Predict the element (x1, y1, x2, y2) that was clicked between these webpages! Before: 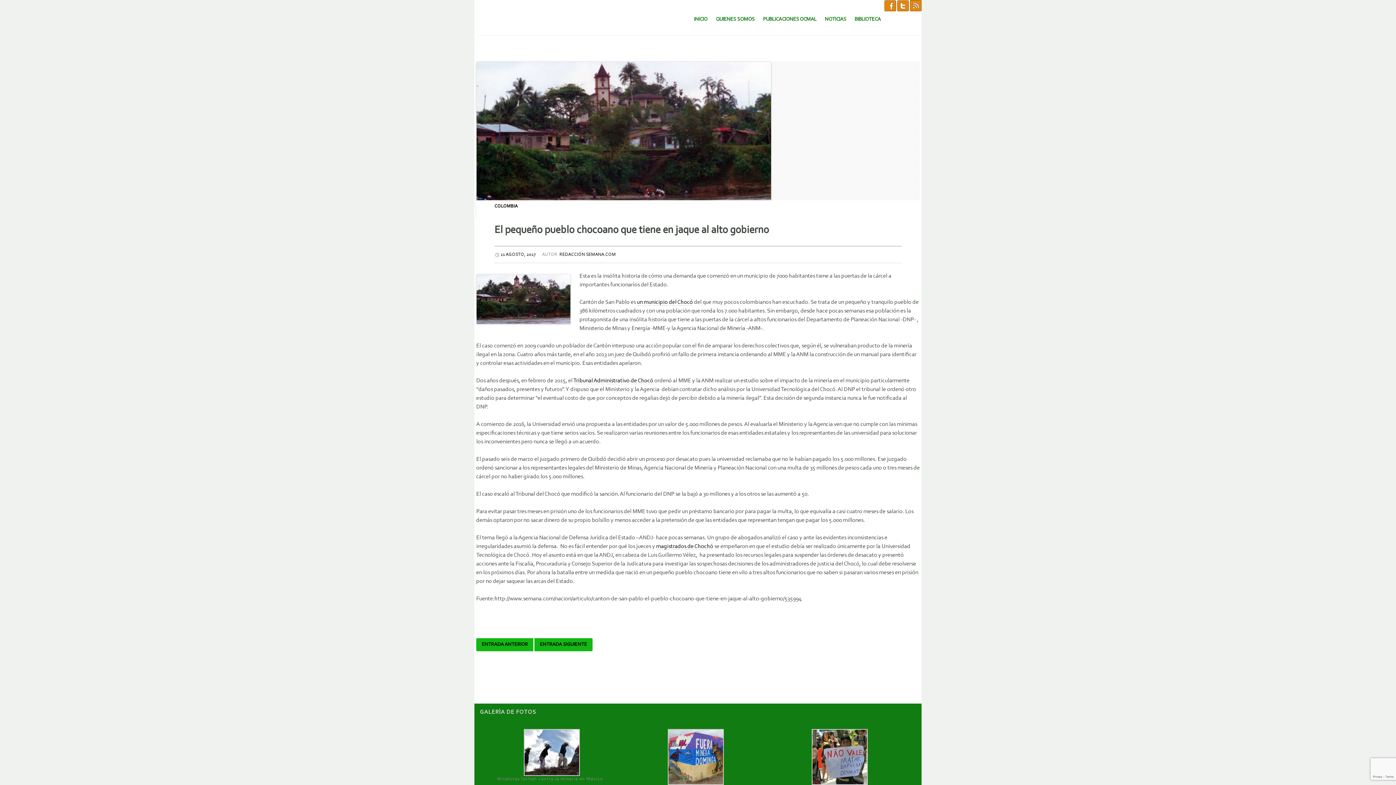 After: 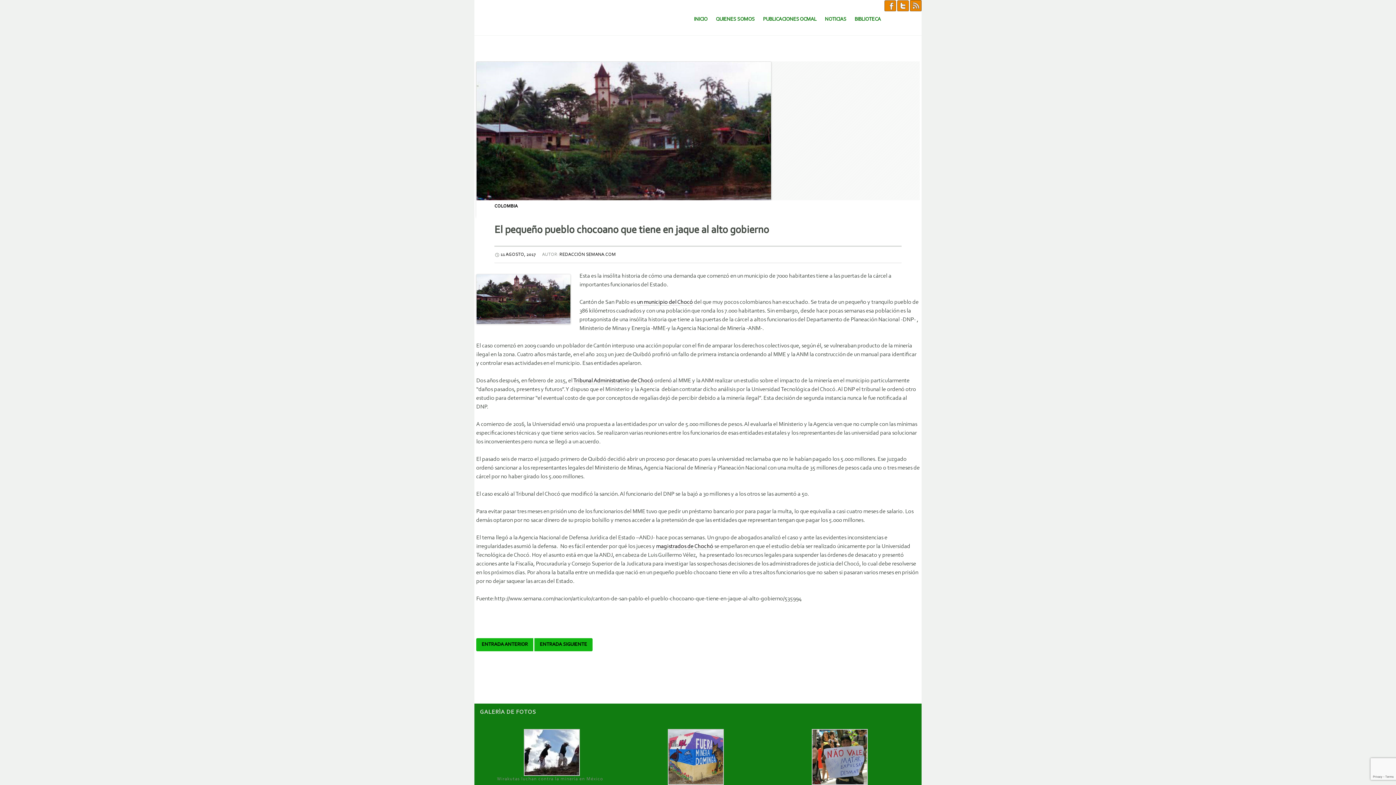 Action: bbox: (910, 2, 921, 8)